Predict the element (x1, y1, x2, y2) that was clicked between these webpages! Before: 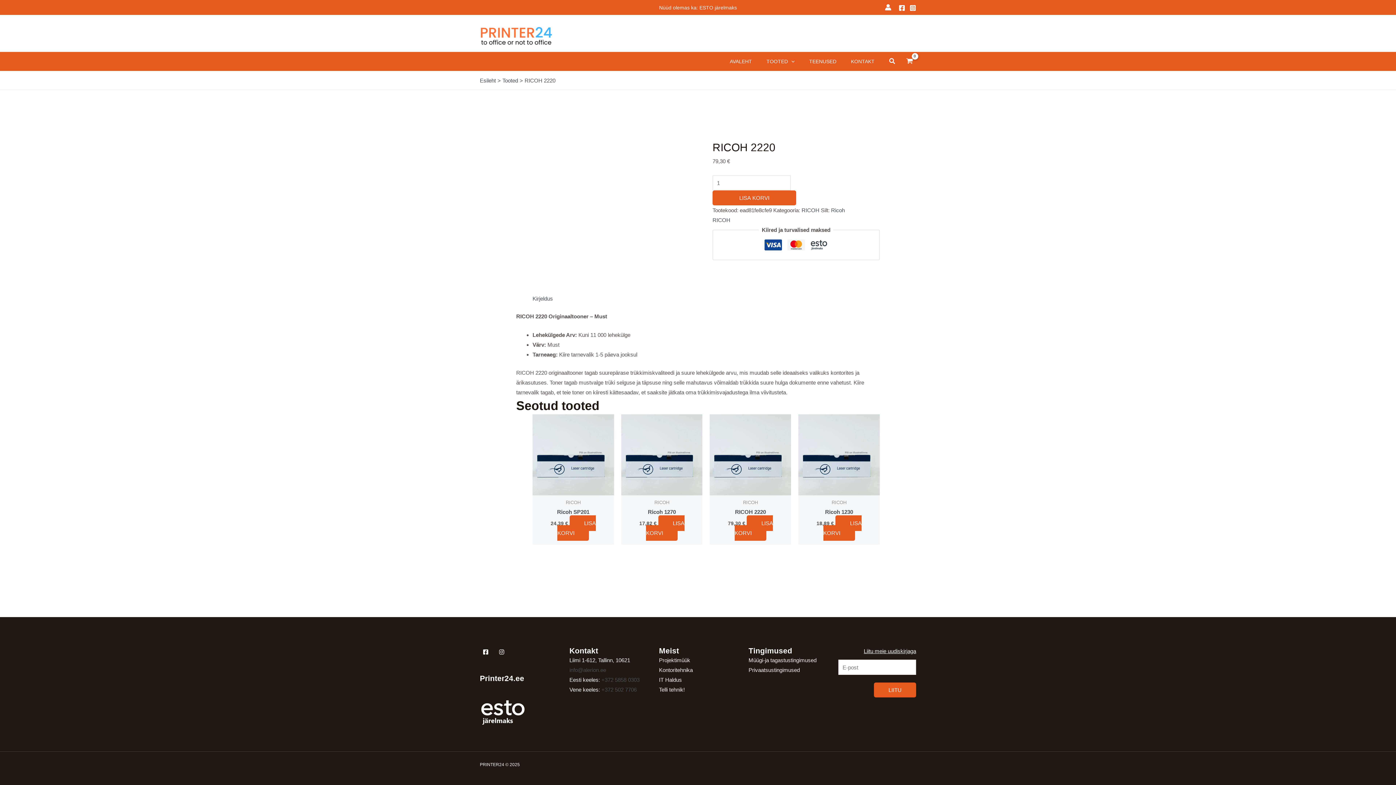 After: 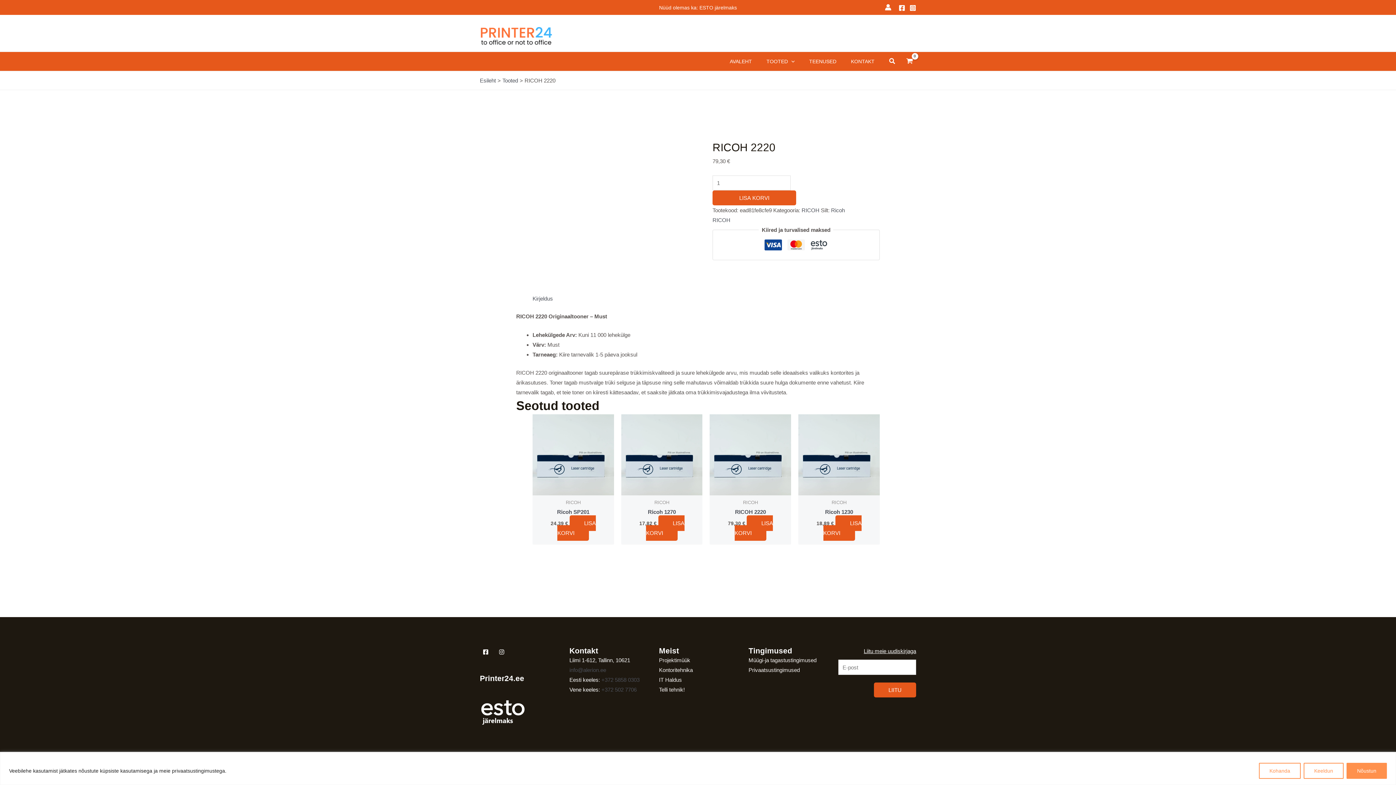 Action: bbox: (889, 56, 895, 66) label: Search button